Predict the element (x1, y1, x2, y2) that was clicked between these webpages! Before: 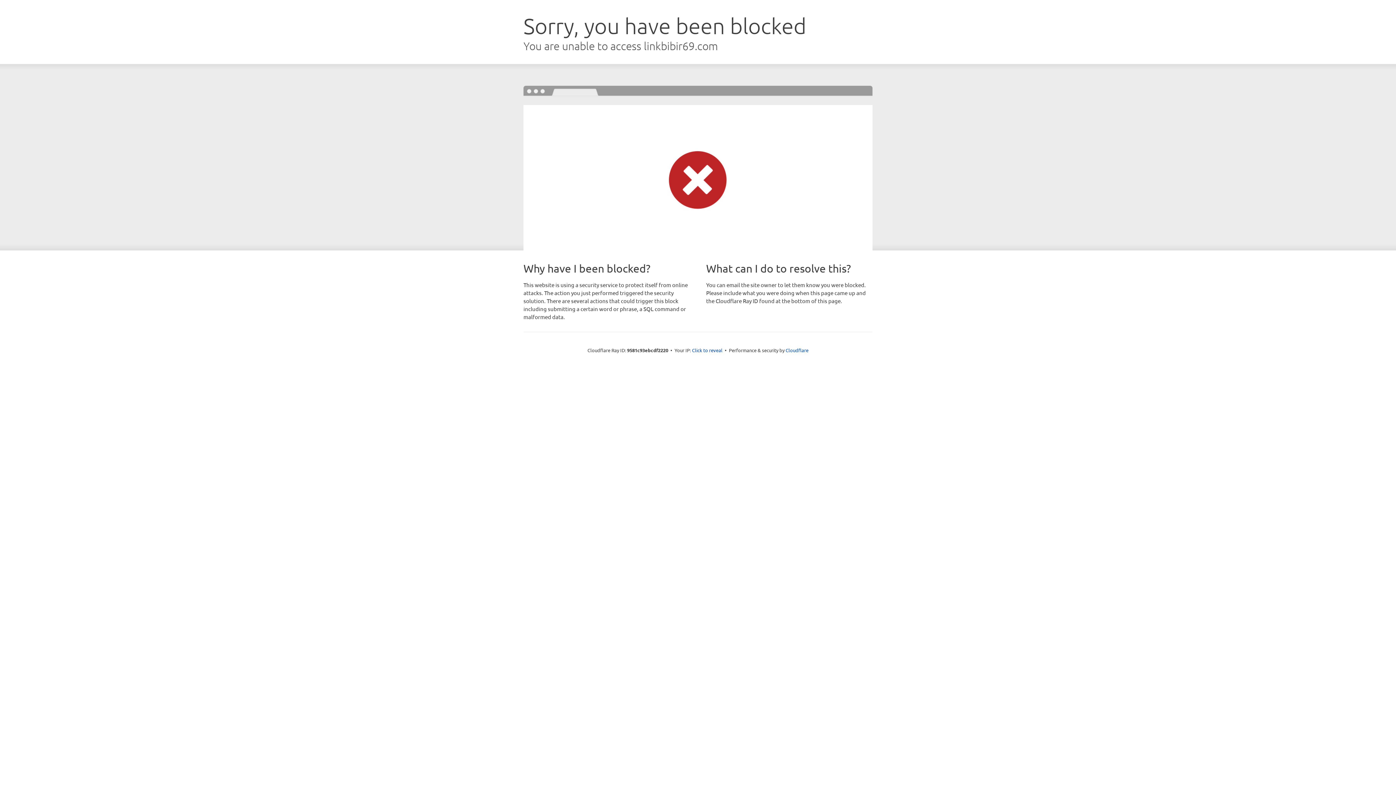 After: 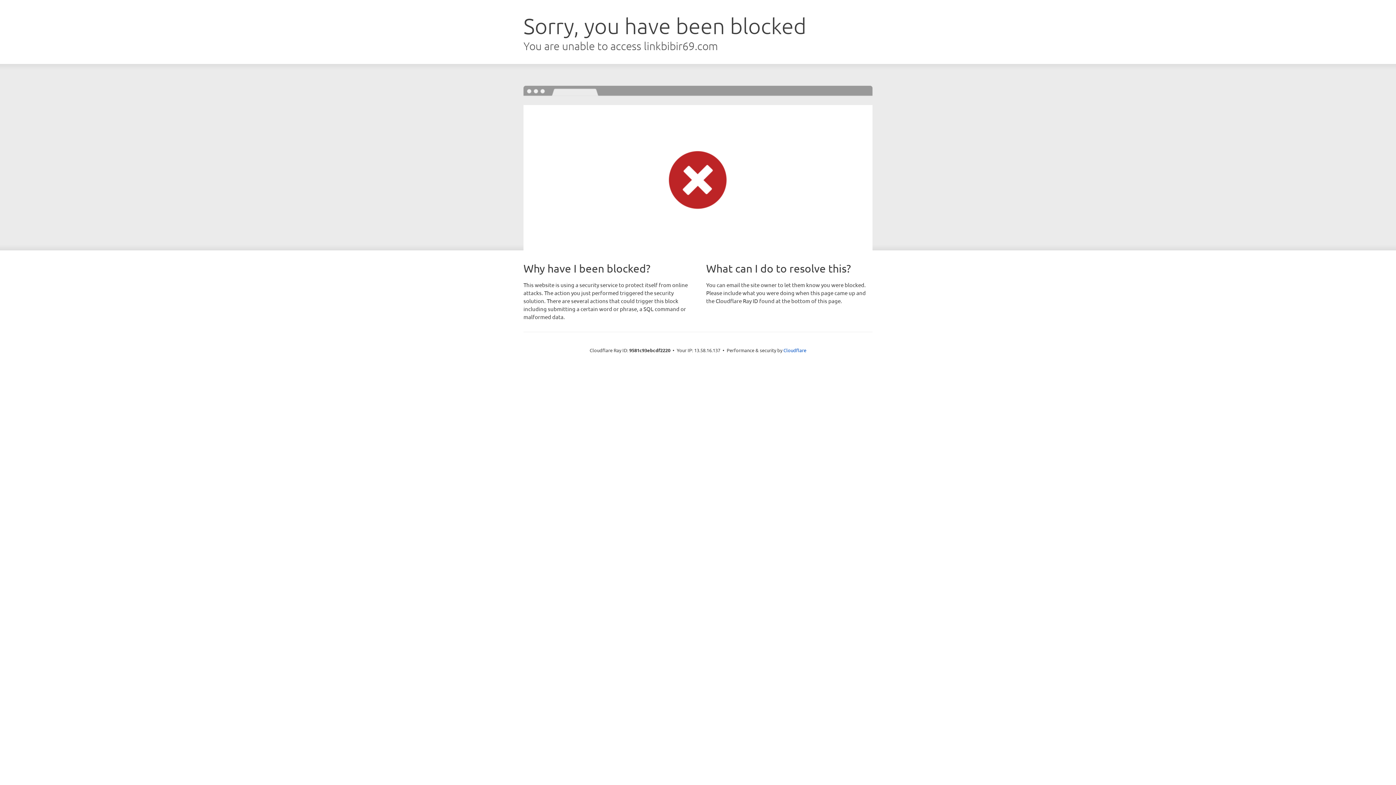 Action: label: Click to reveal bbox: (692, 346, 722, 353)